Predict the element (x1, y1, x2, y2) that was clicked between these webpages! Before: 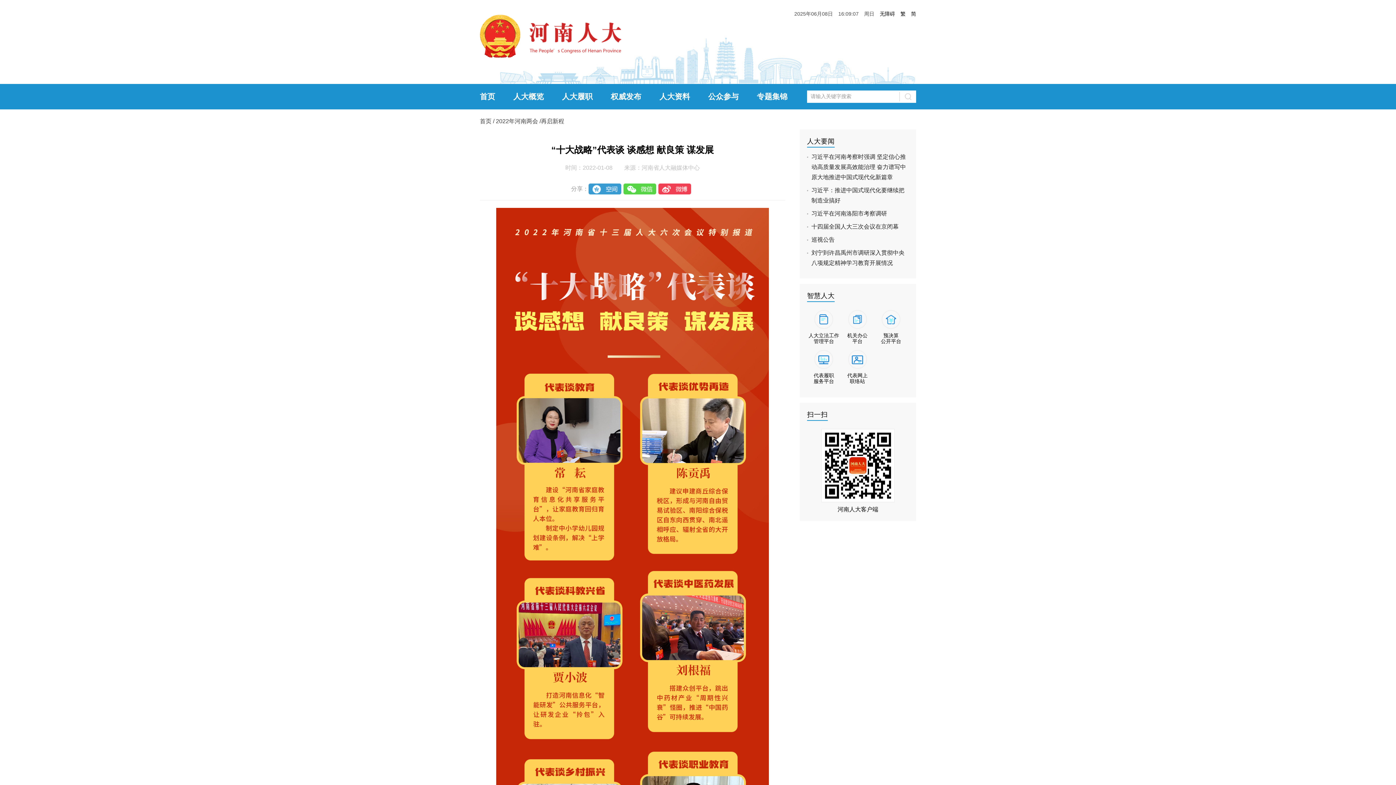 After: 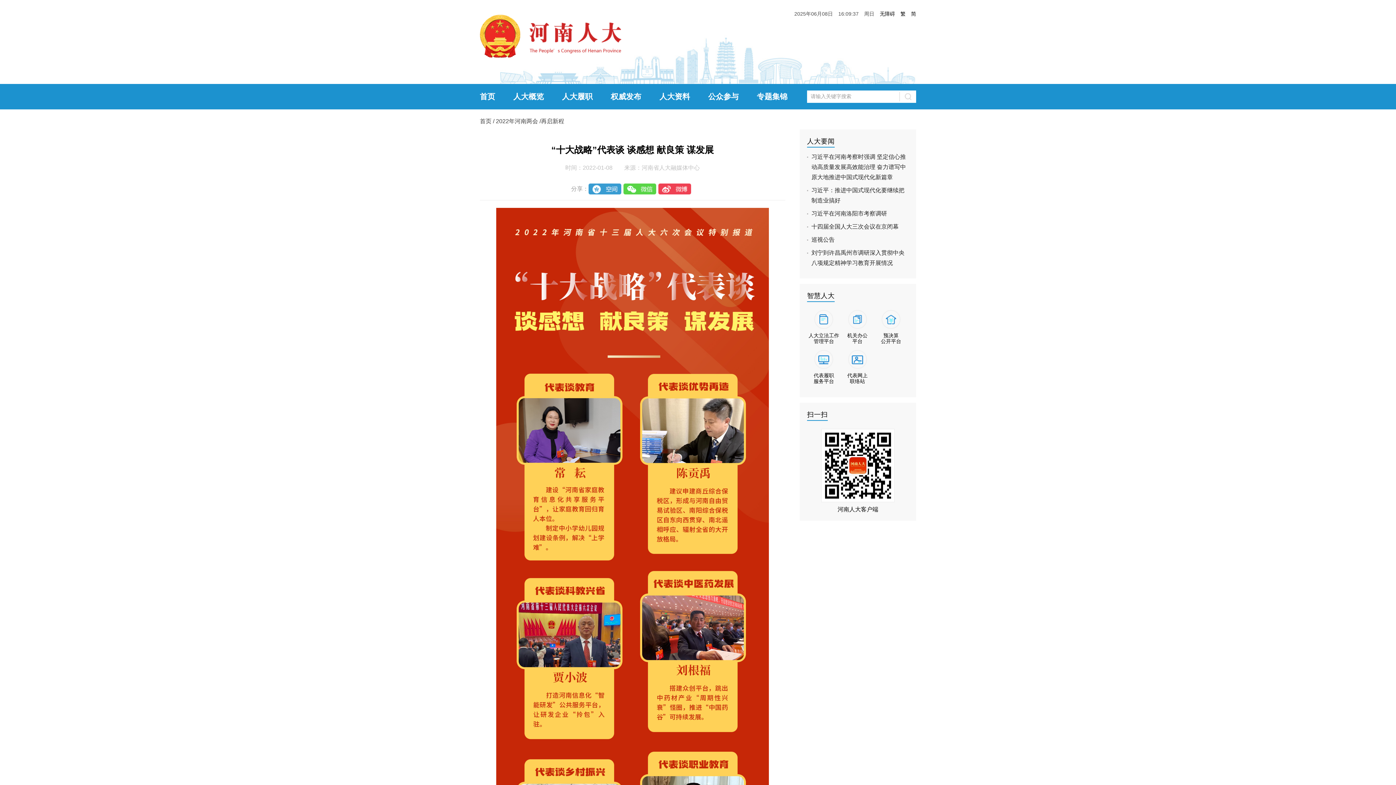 Action: label: 简 bbox: (911, 10, 916, 16)